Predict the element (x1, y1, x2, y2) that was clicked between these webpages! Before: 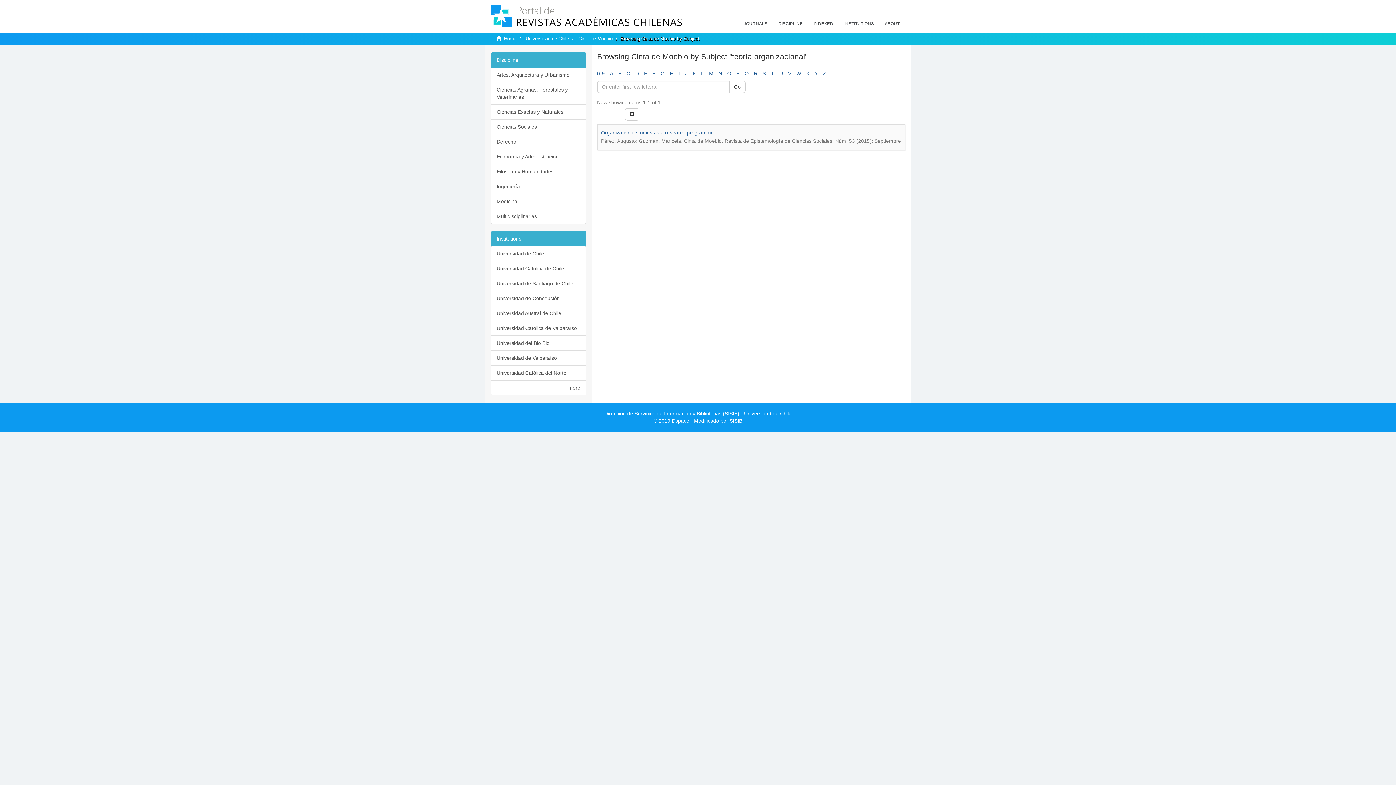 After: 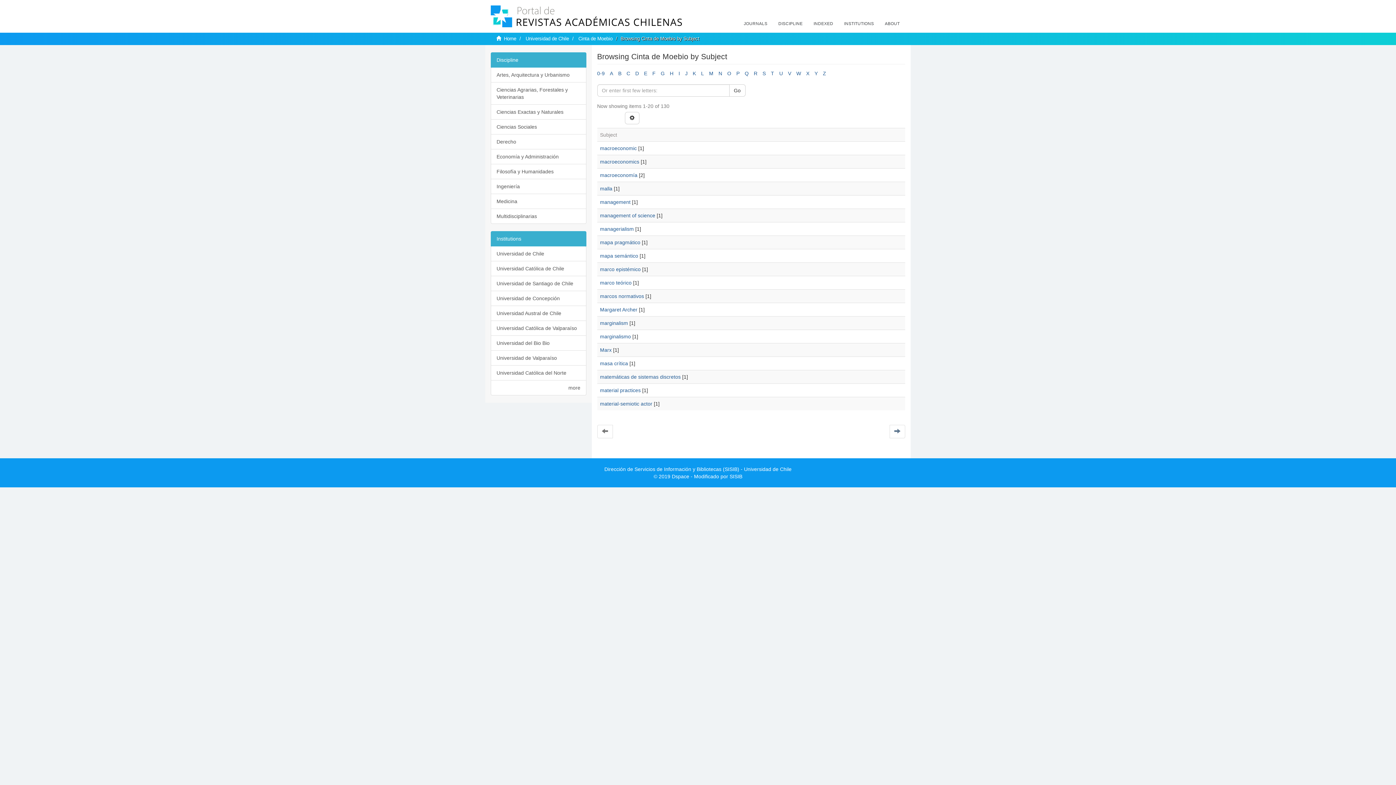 Action: label: M bbox: (709, 70, 713, 76)